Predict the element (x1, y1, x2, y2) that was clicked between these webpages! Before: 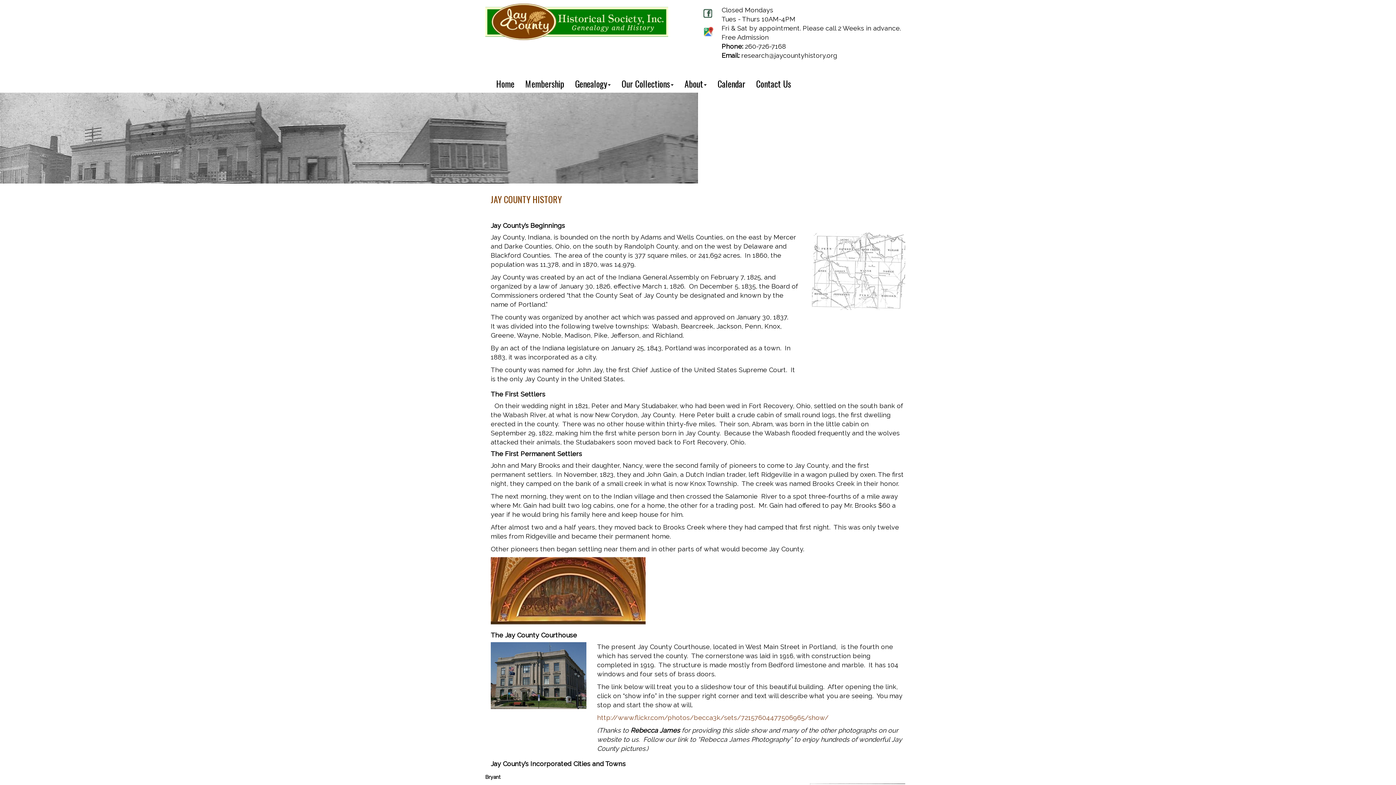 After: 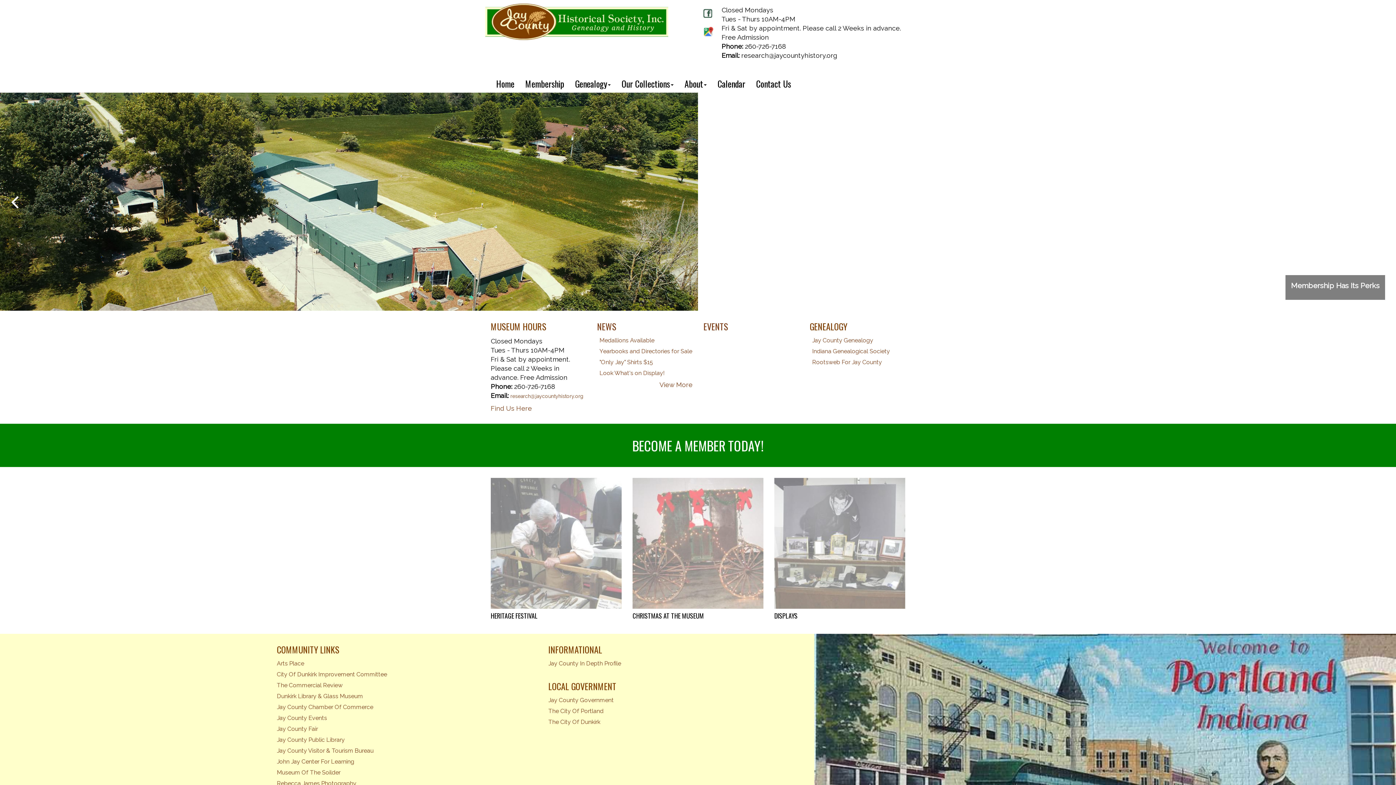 Action: bbox: (490, 74, 520, 92) label: Home